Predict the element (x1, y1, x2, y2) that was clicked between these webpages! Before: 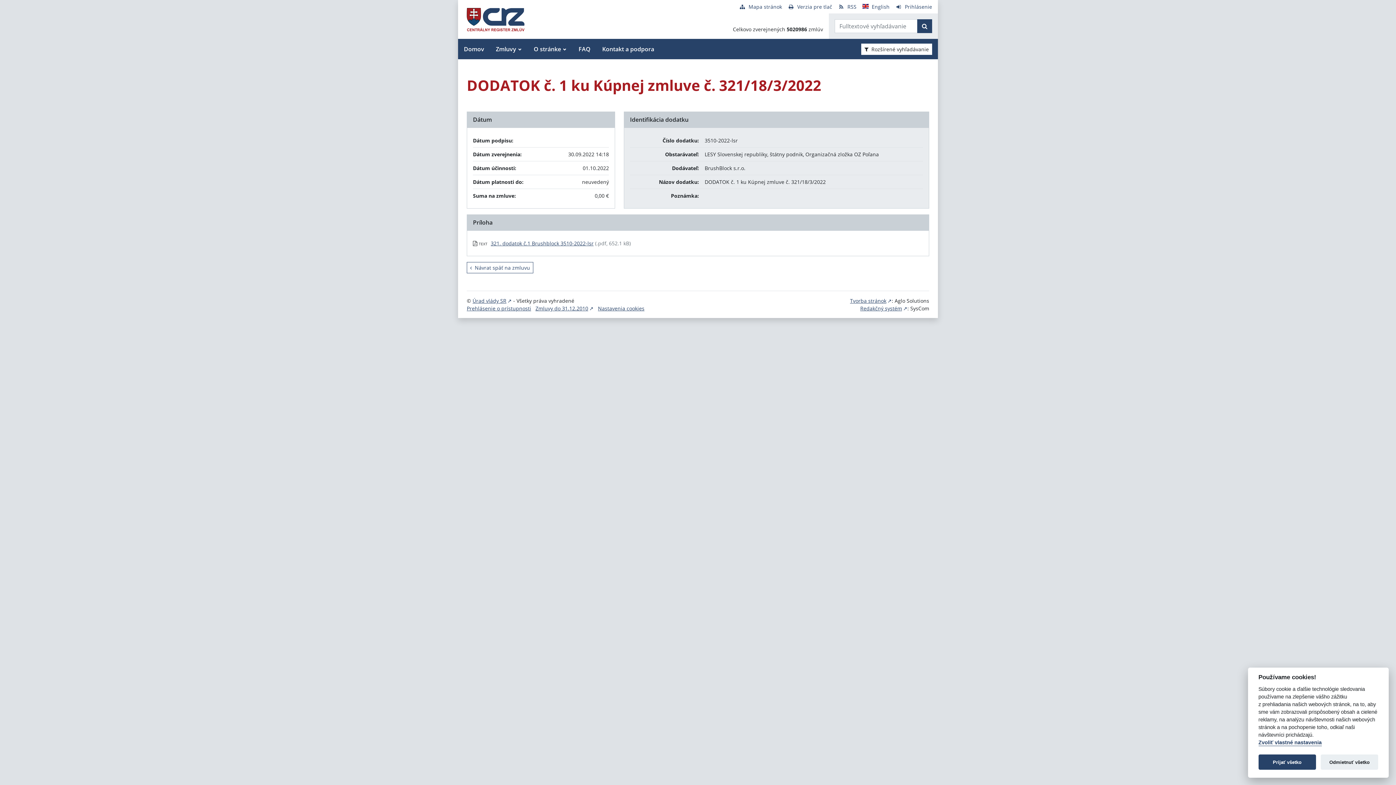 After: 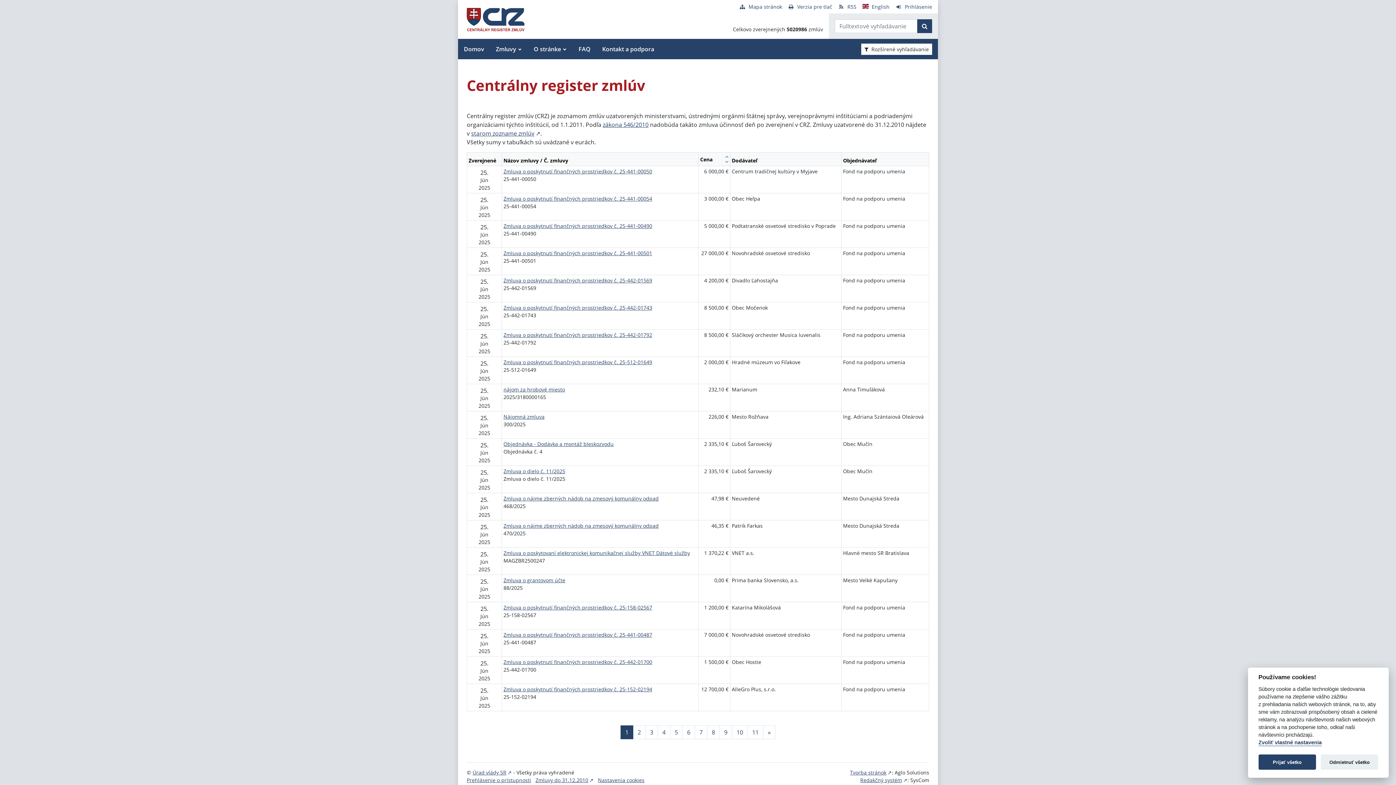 Action: bbox: (917, 19, 932, 33) label: Začať hľadať